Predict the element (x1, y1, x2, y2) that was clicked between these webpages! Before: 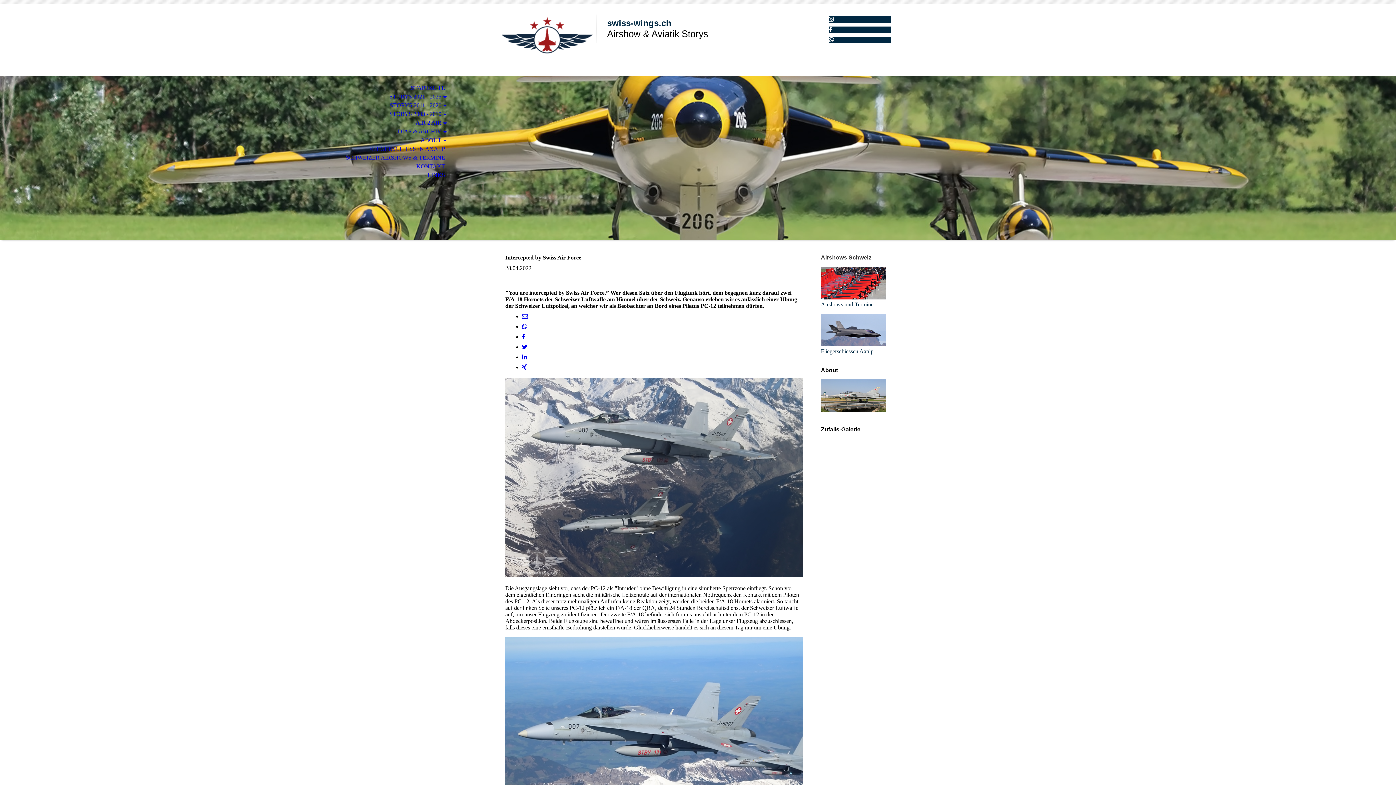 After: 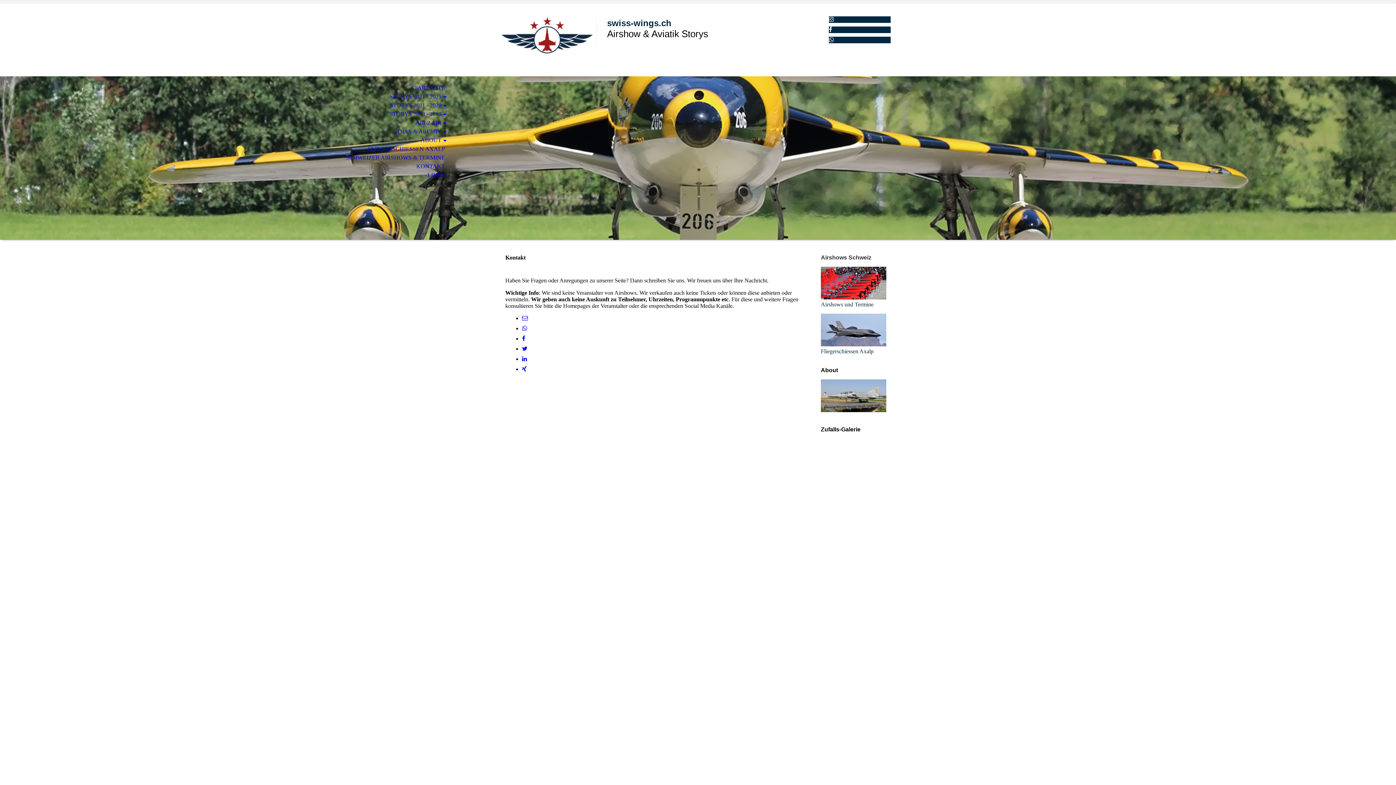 Action: bbox: (0, 162, 453, 170) label: KONTAKT